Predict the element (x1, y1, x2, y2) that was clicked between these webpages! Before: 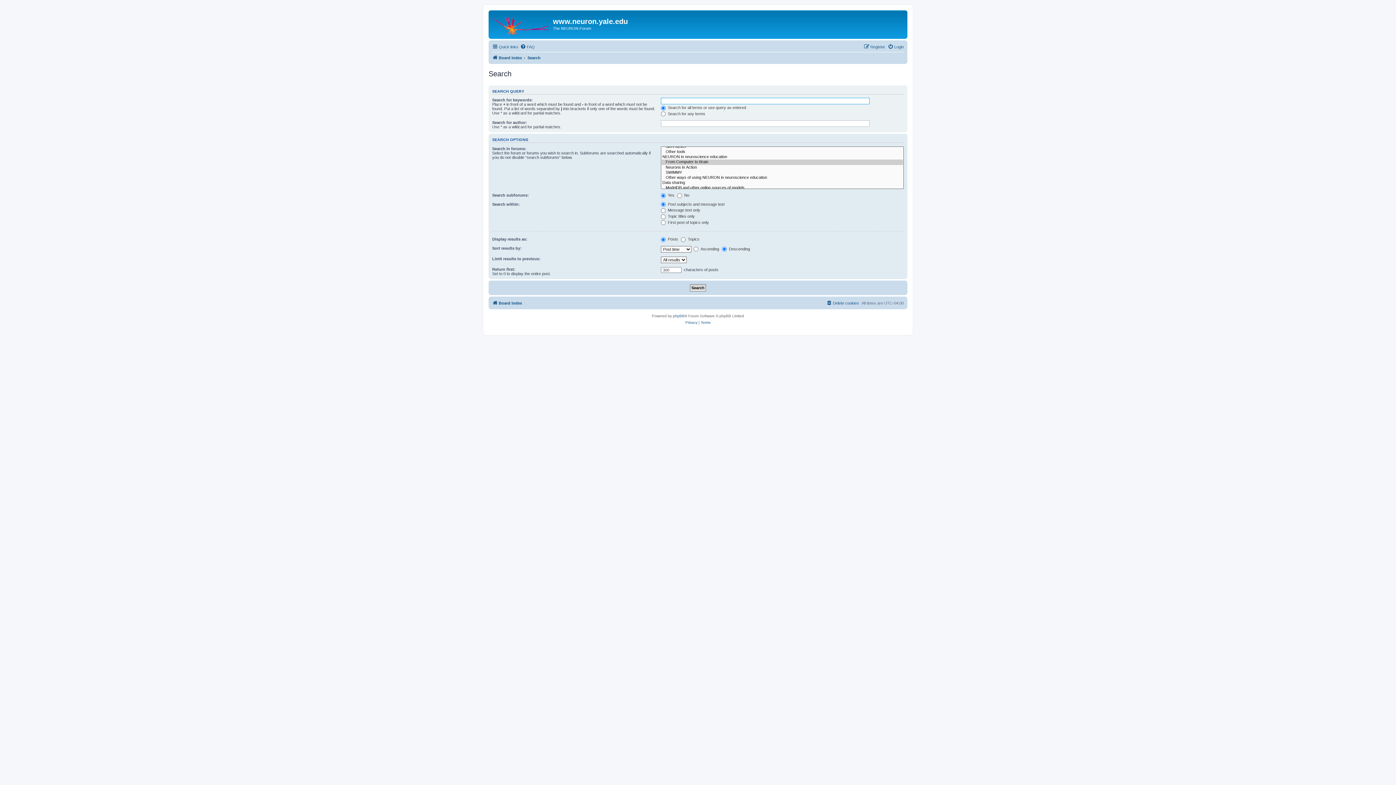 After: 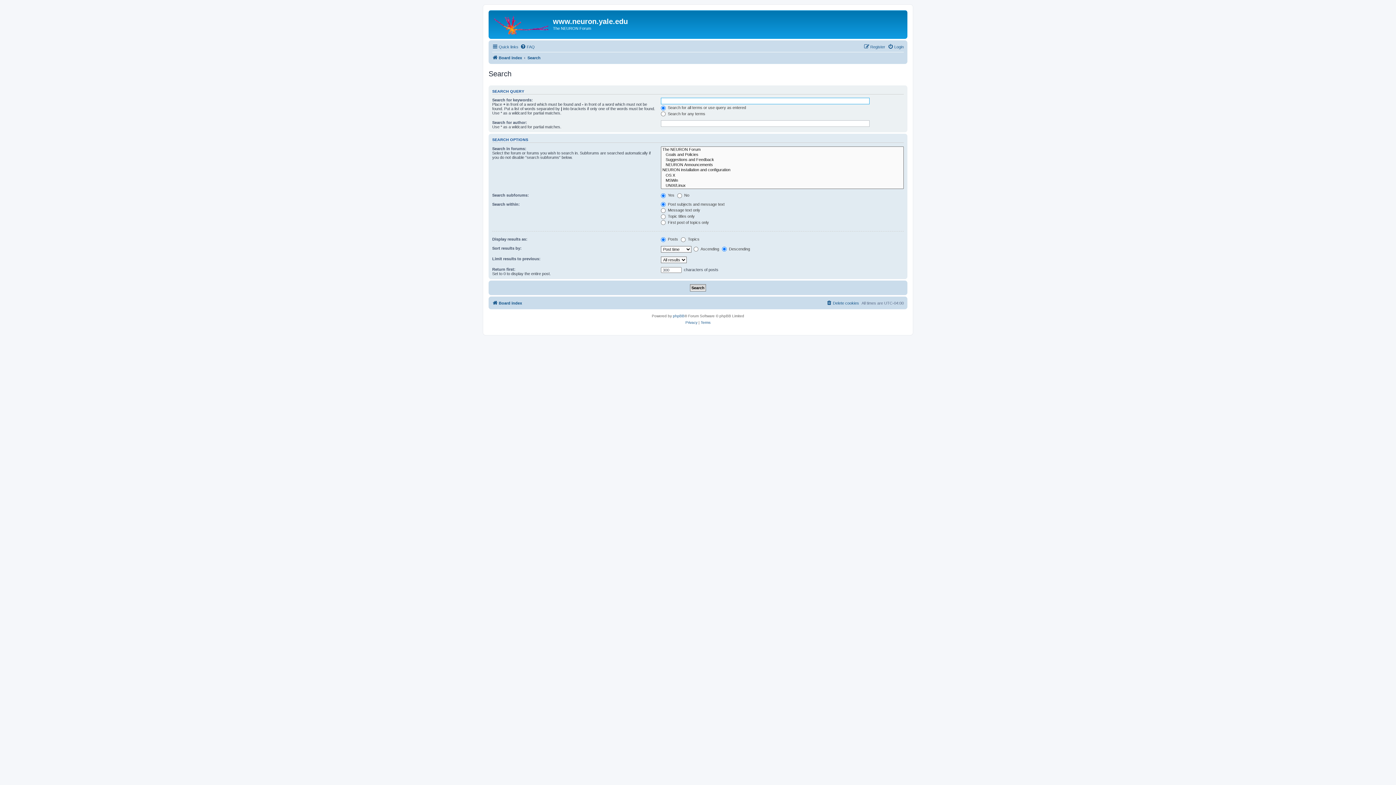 Action: bbox: (527, 53, 540, 62) label: Search